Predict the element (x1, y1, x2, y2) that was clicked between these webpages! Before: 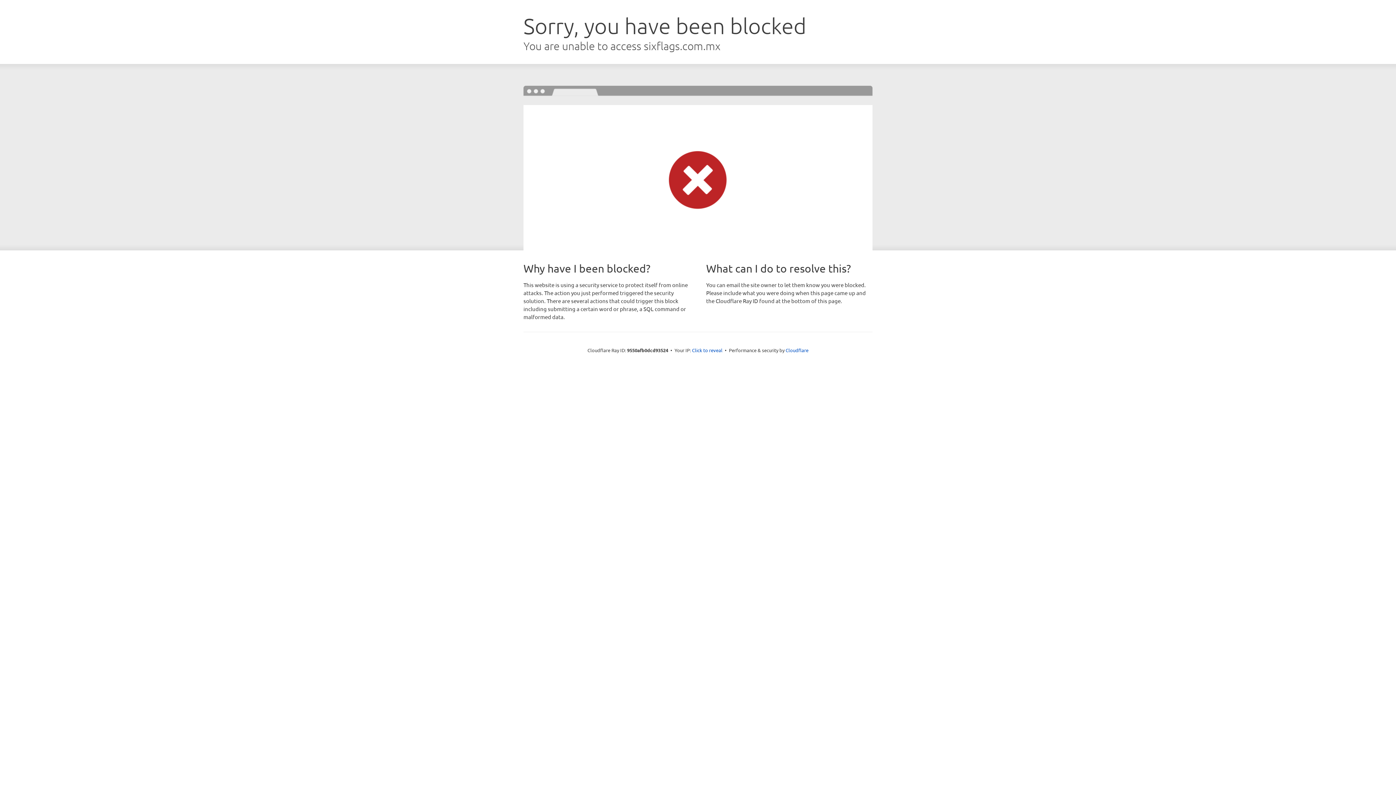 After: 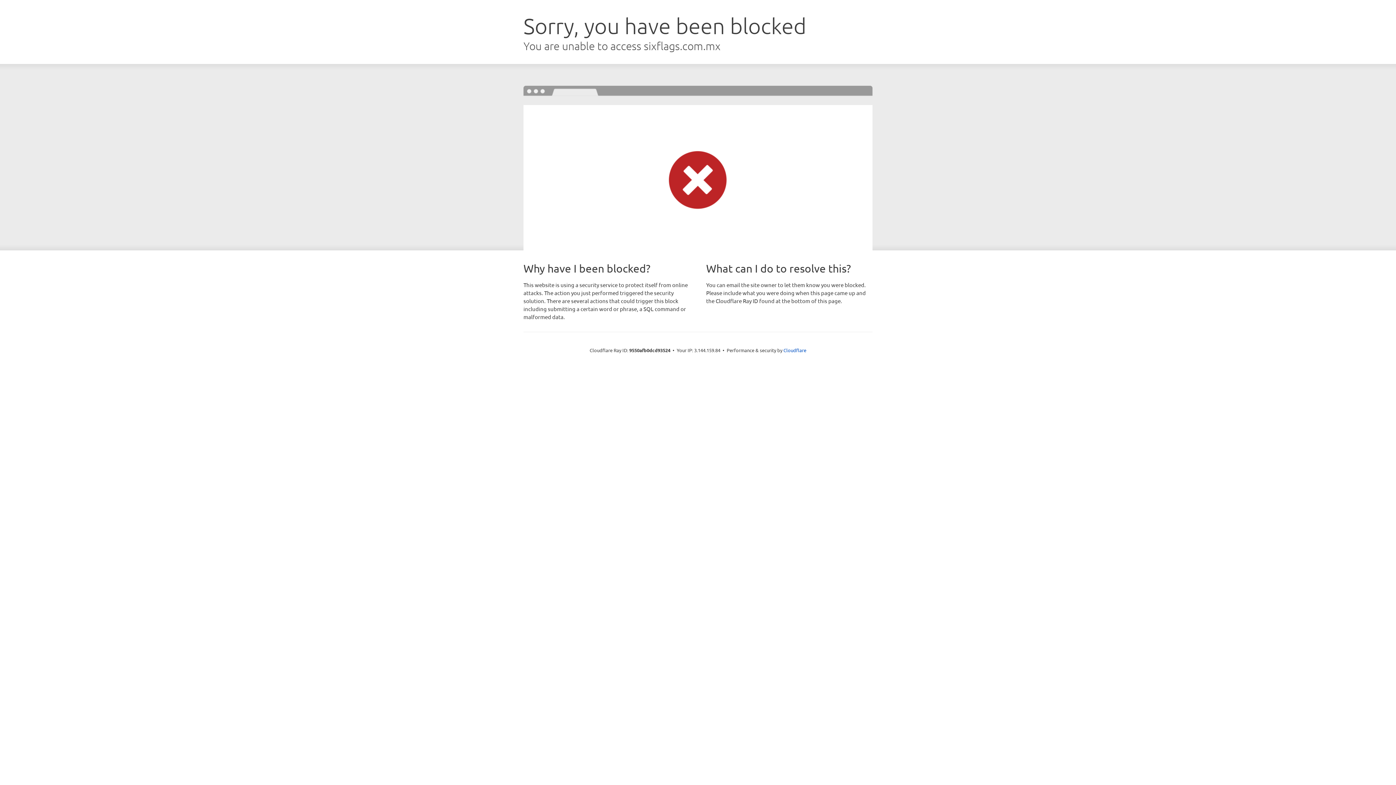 Action: bbox: (692, 346, 722, 353) label: Click to reveal